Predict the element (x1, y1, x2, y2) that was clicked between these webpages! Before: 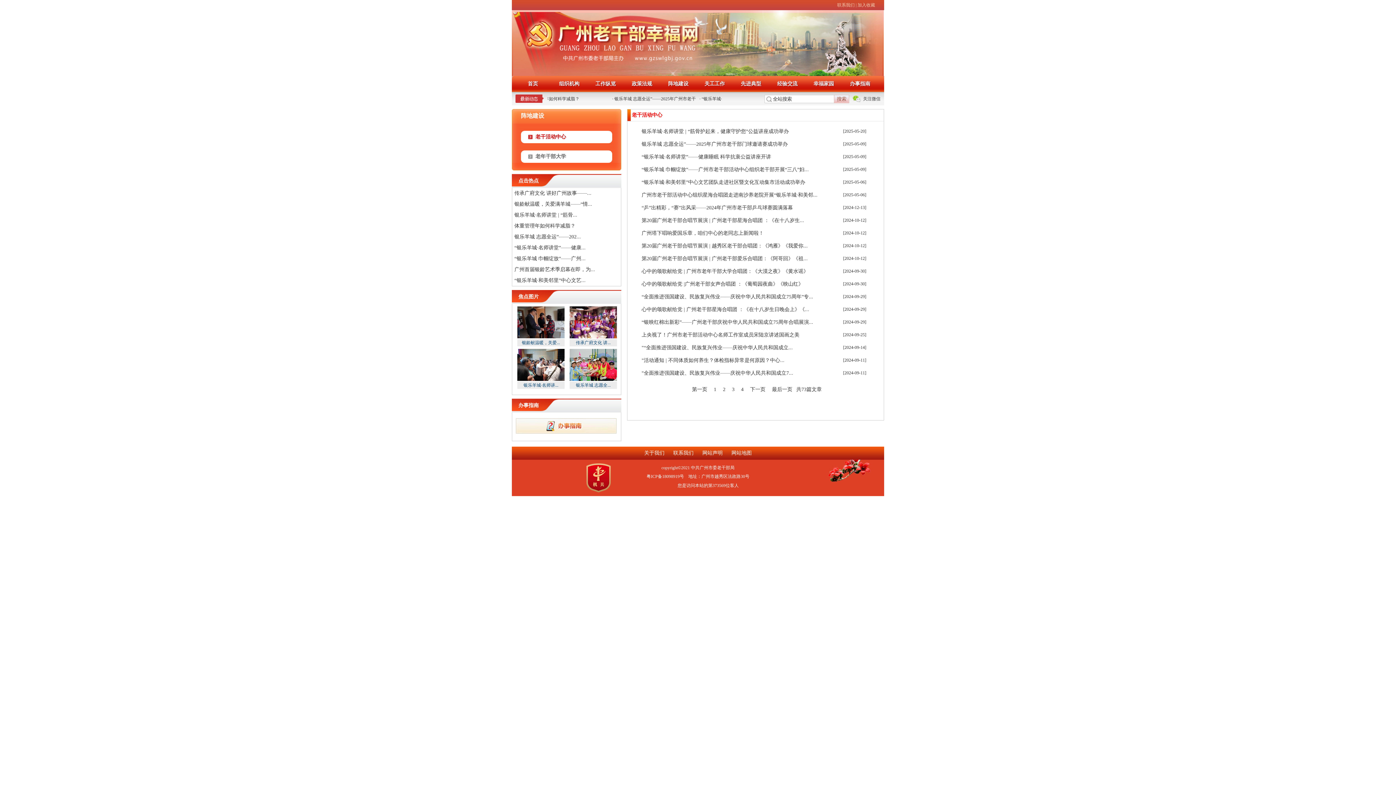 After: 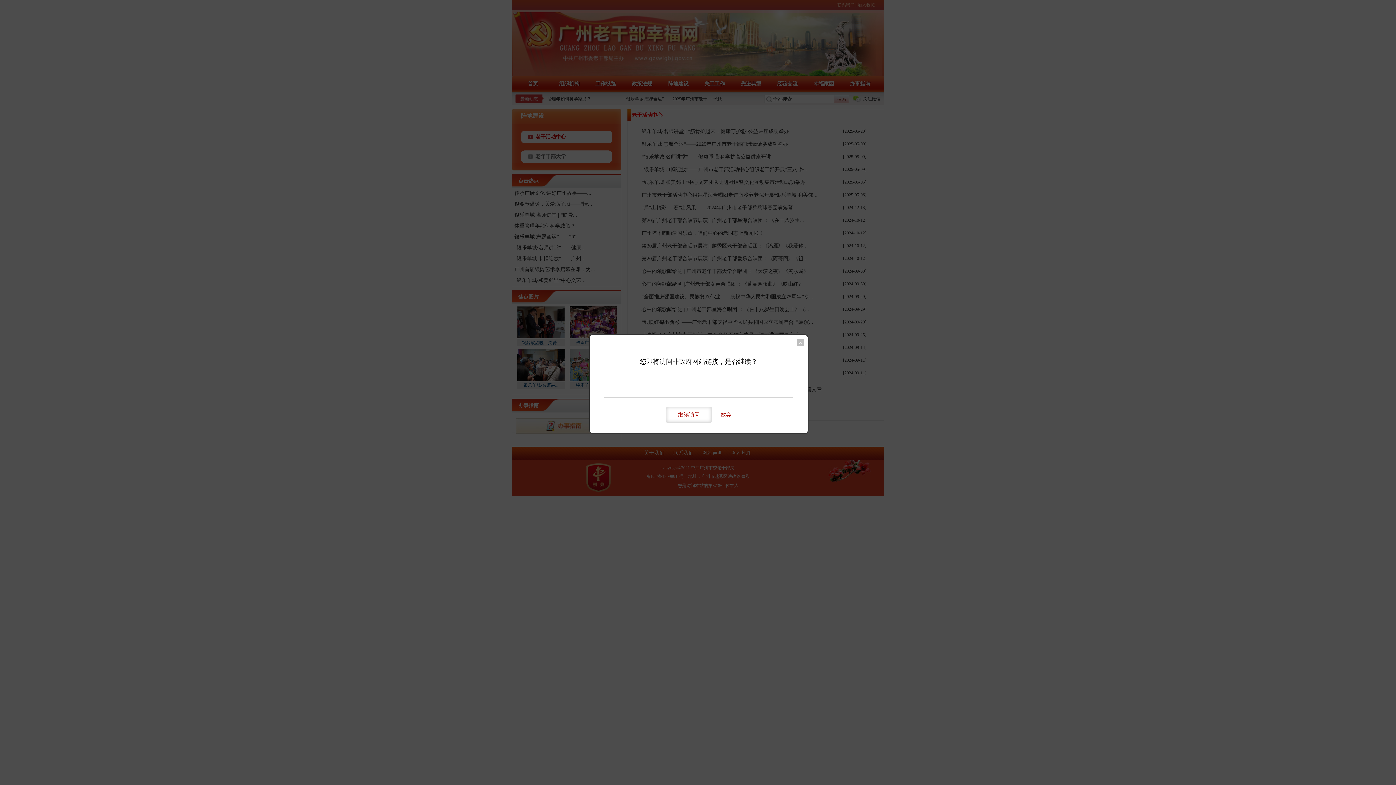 Action: bbox: (586, 488, 610, 493)